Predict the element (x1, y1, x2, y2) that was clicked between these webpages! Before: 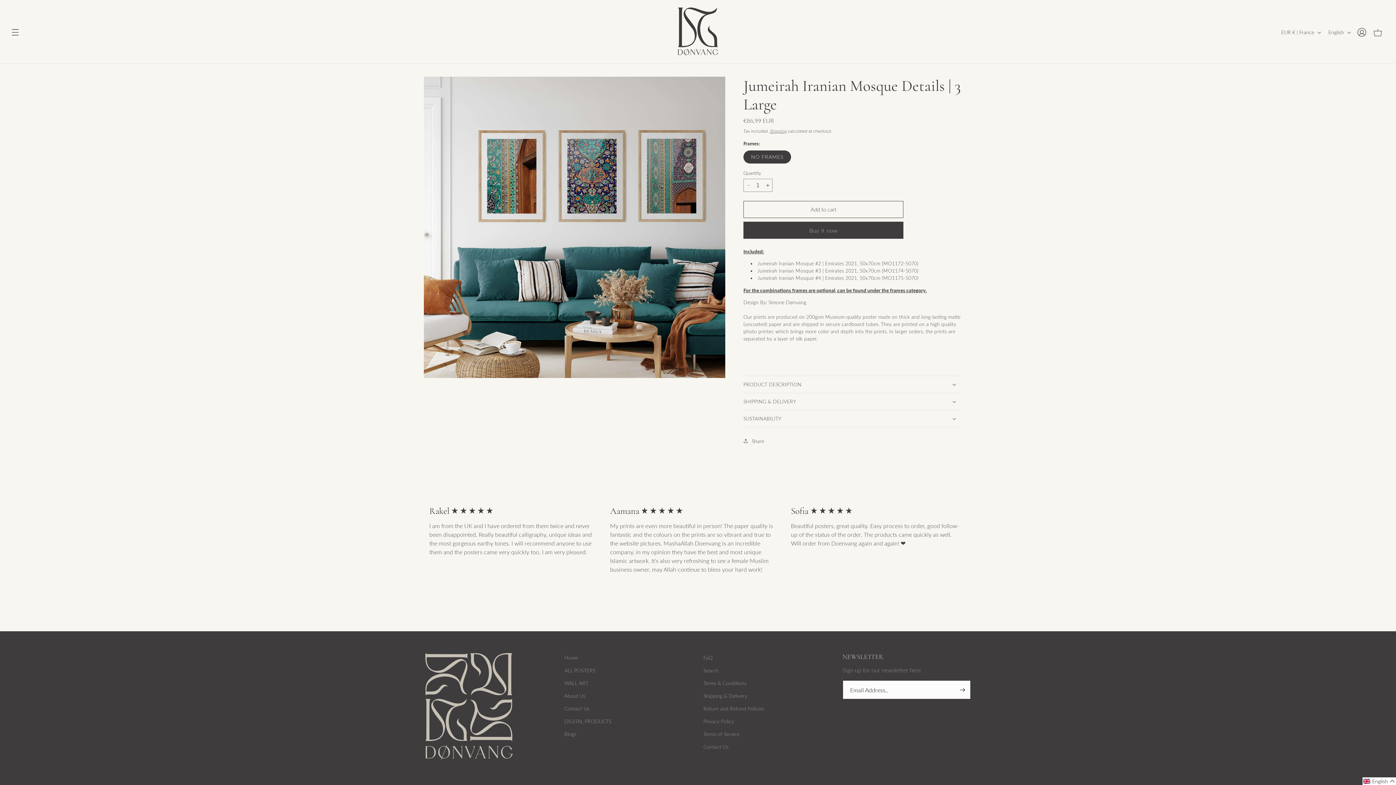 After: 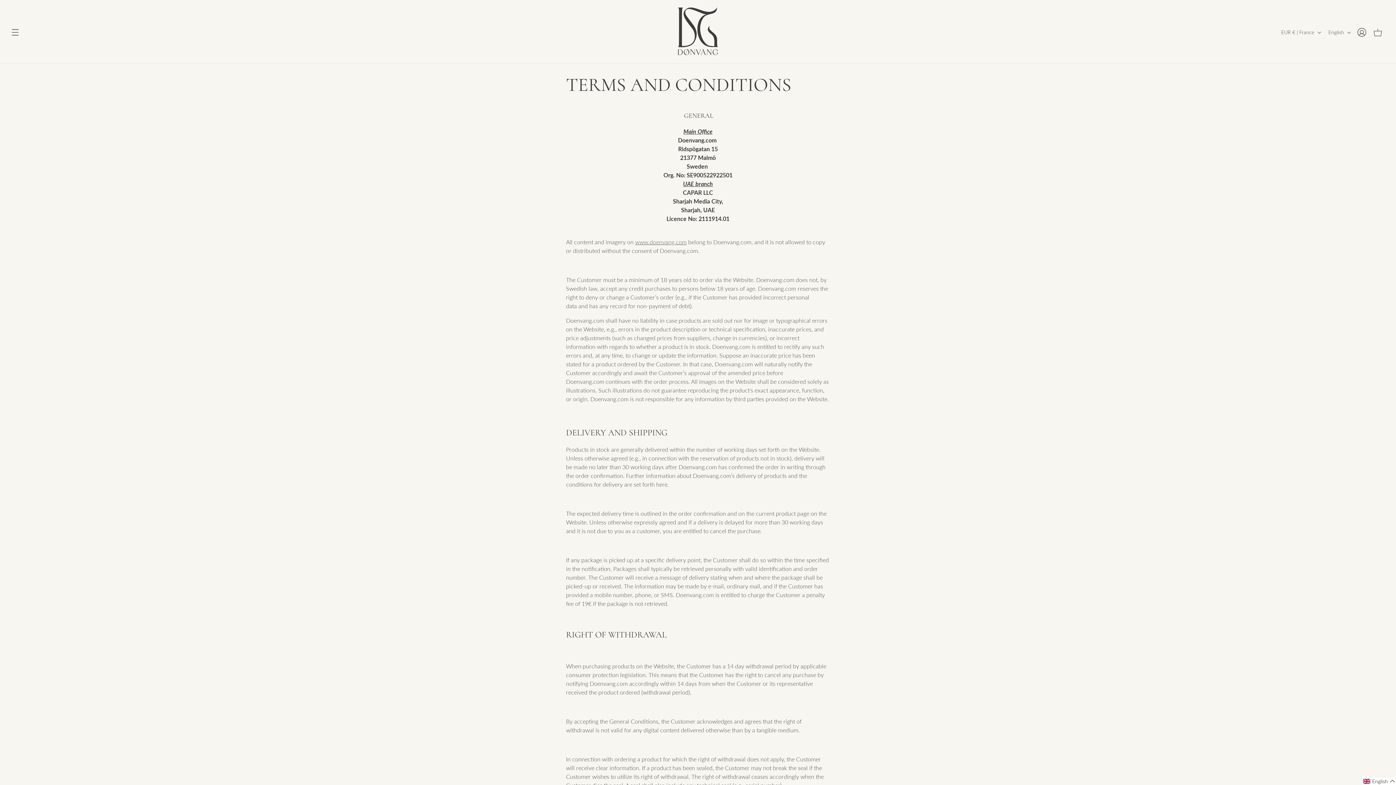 Action: bbox: (703, 677, 746, 689) label: Terms & Conditions